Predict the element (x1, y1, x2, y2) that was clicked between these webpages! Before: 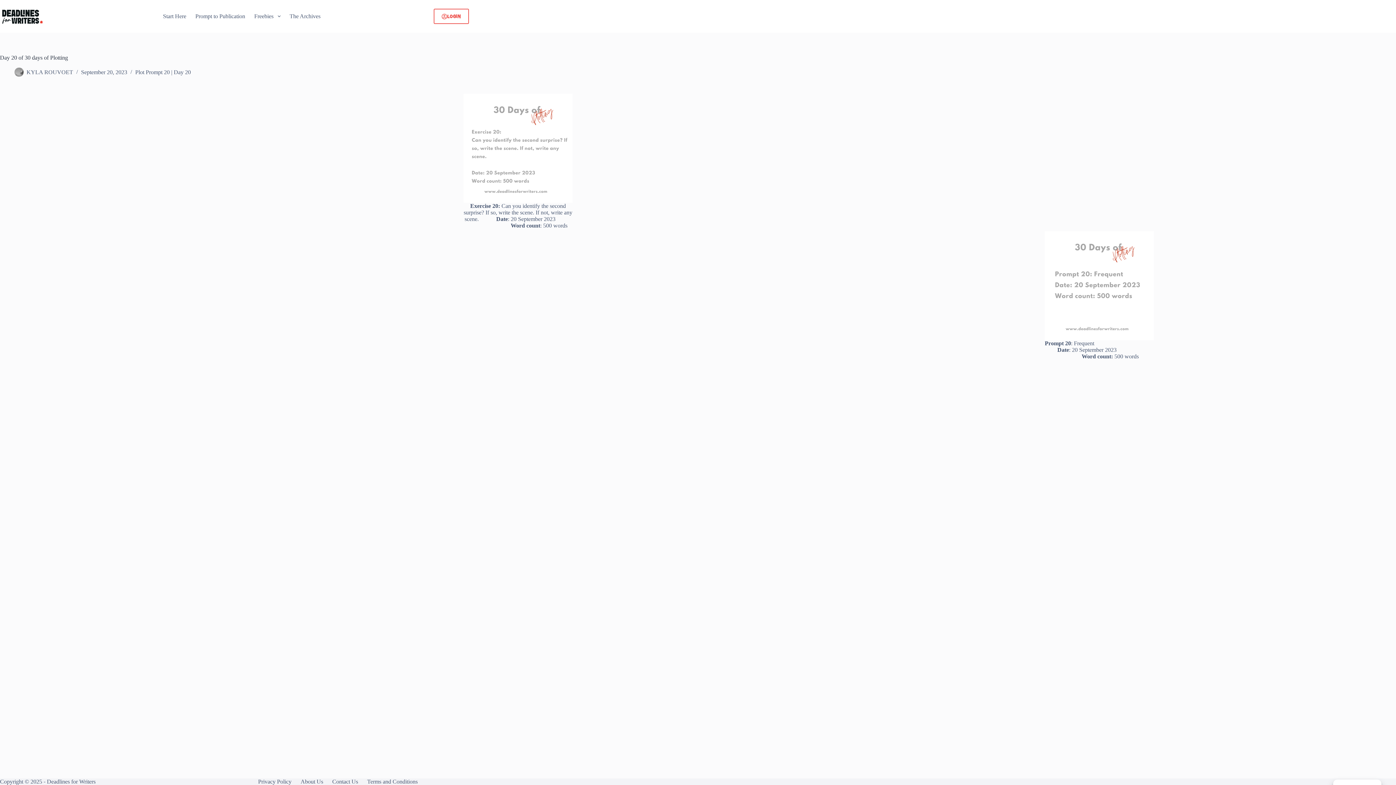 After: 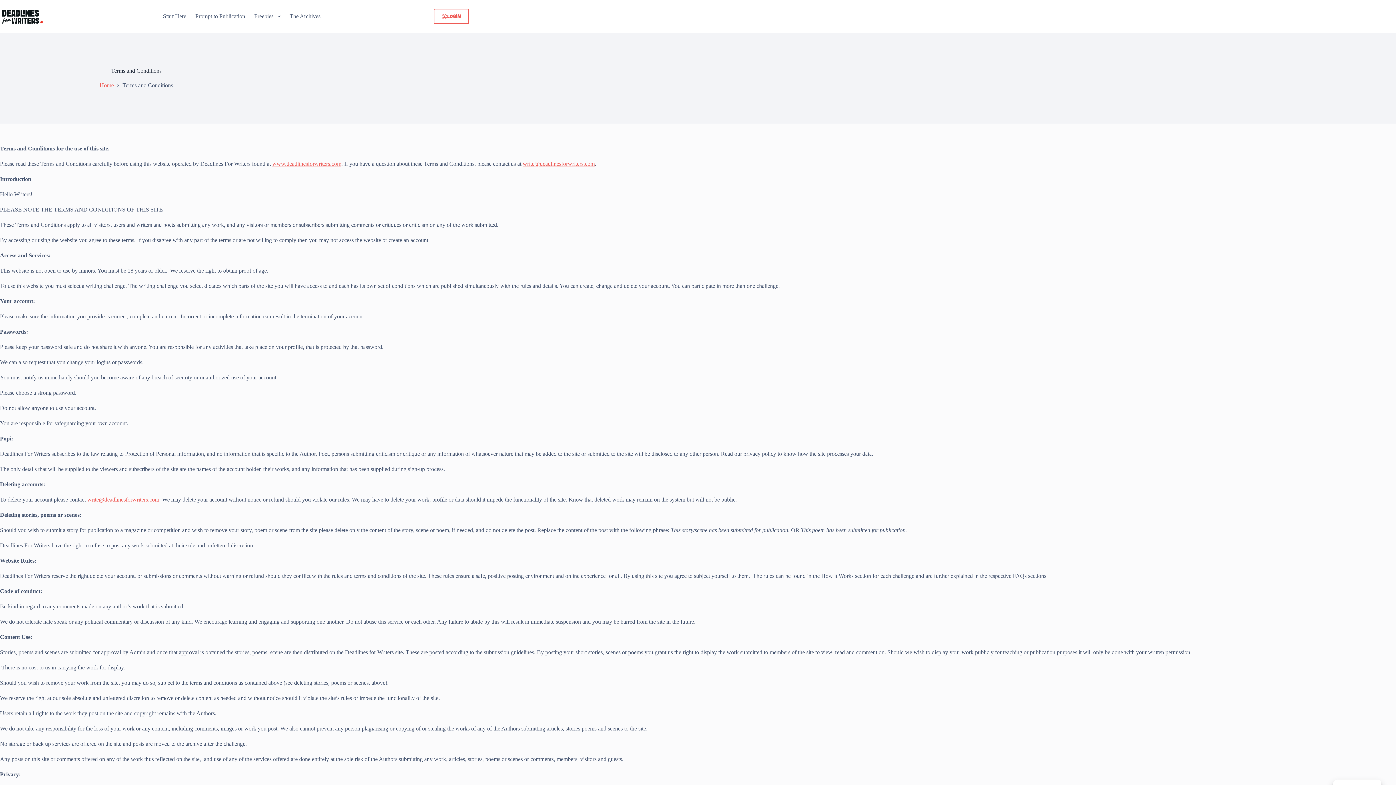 Action: label: Terms and Conditions bbox: (362, 778, 422, 785)